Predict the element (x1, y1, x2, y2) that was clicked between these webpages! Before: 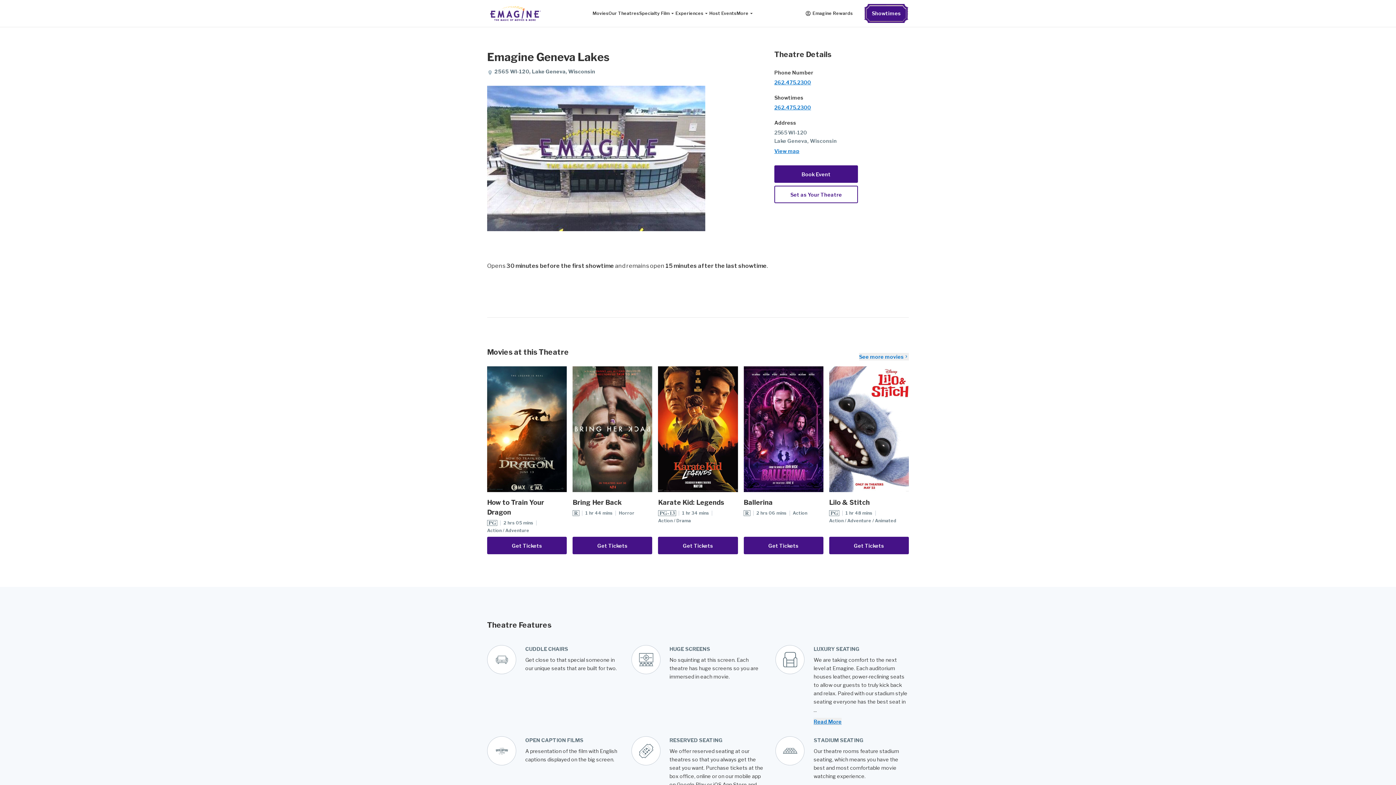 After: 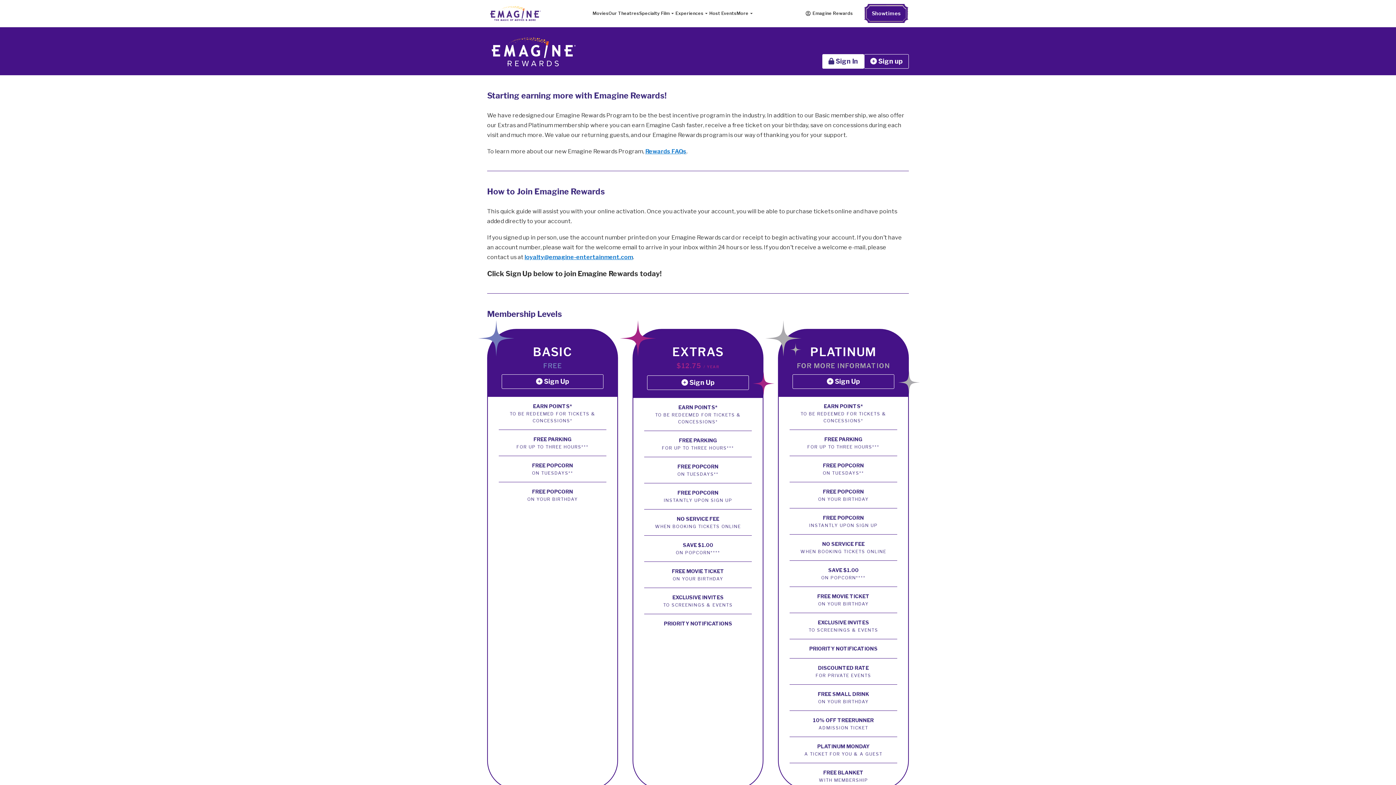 Action: label: Emagine Rewards bbox: (805, 9, 853, 17)